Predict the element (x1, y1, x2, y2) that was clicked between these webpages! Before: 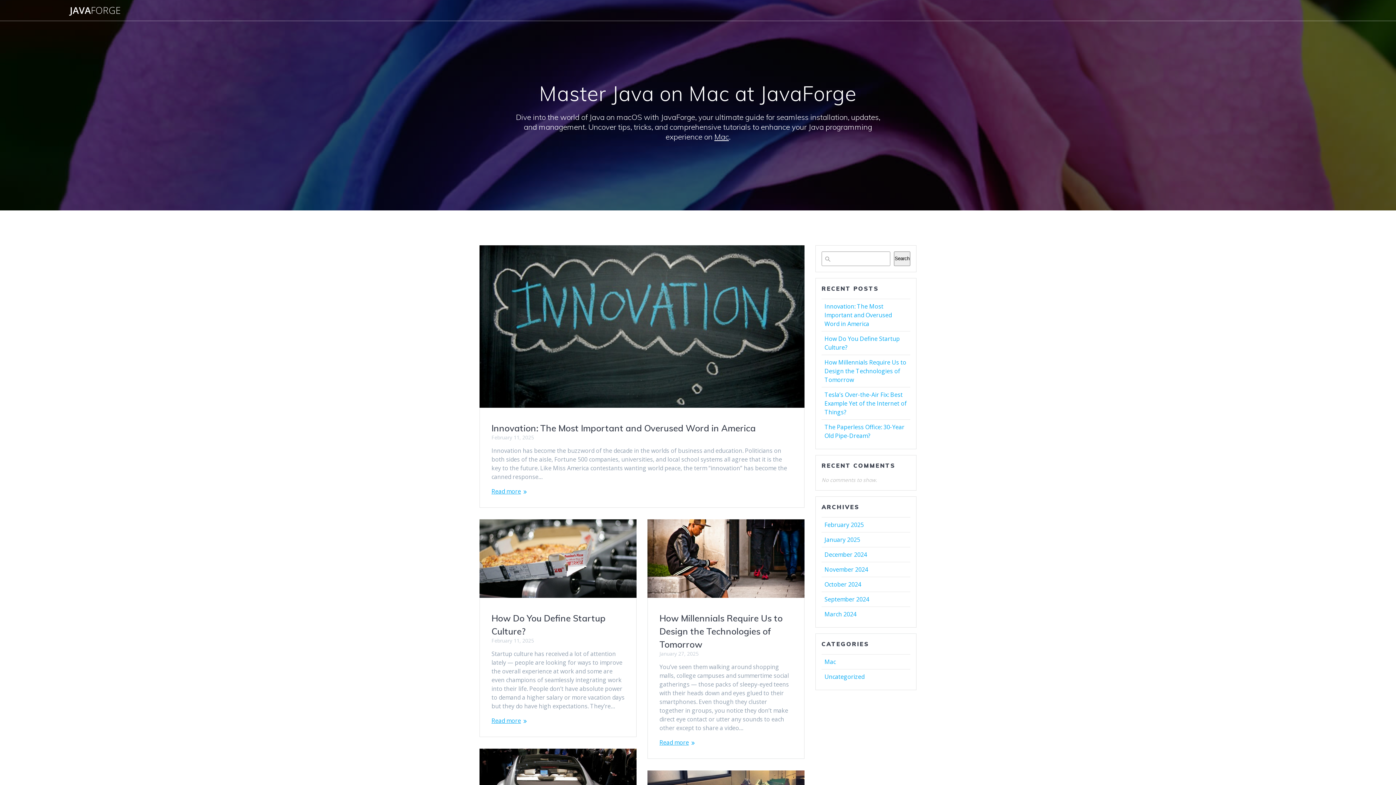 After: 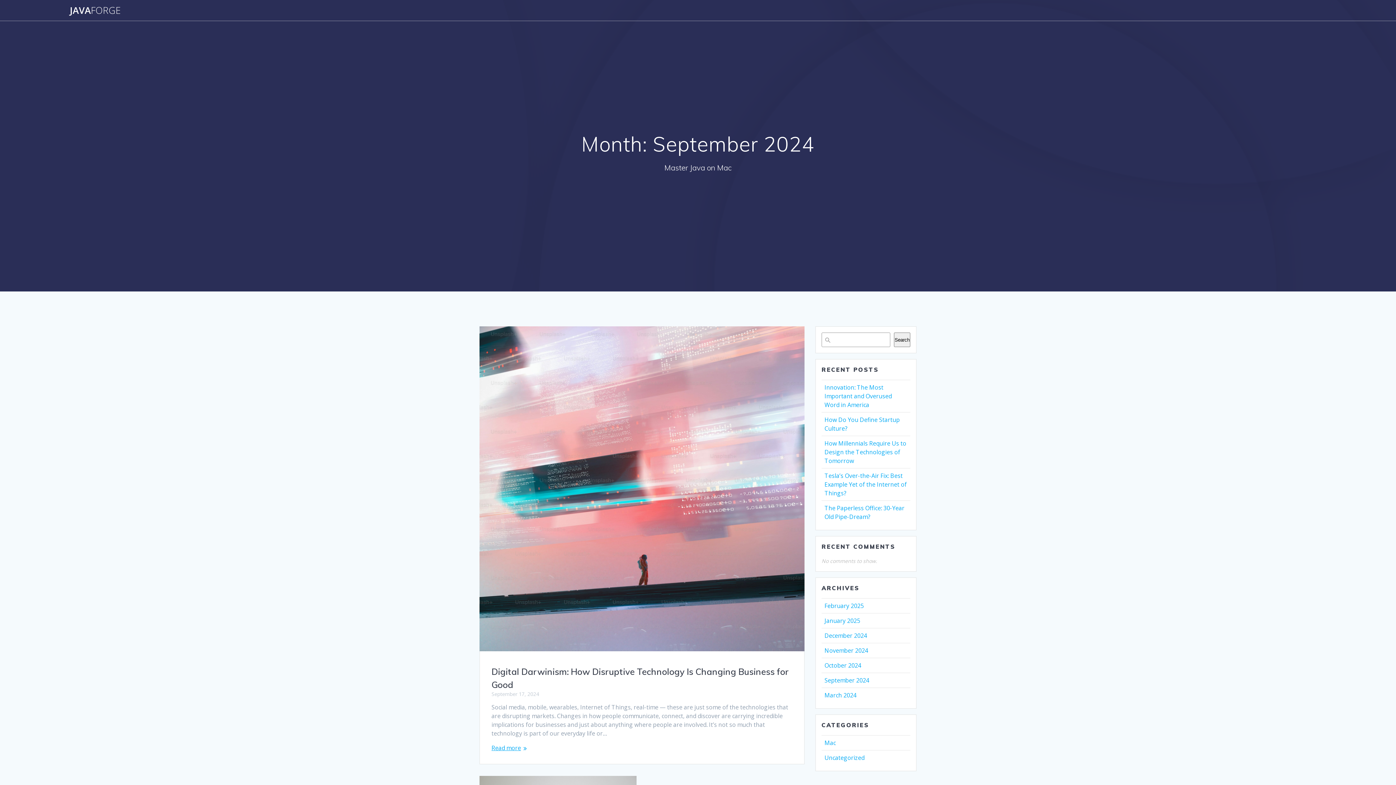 Action: bbox: (824, 595, 869, 603) label: September 2024